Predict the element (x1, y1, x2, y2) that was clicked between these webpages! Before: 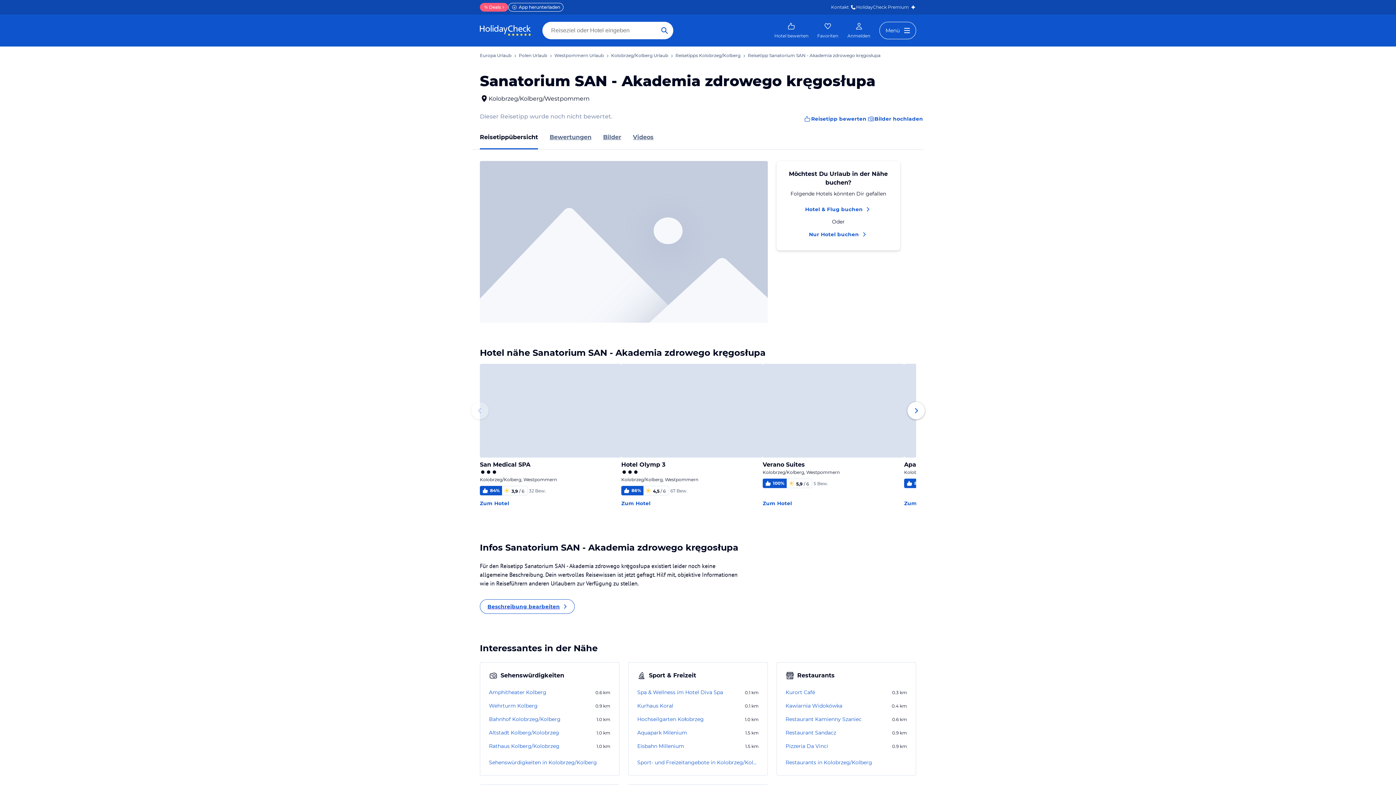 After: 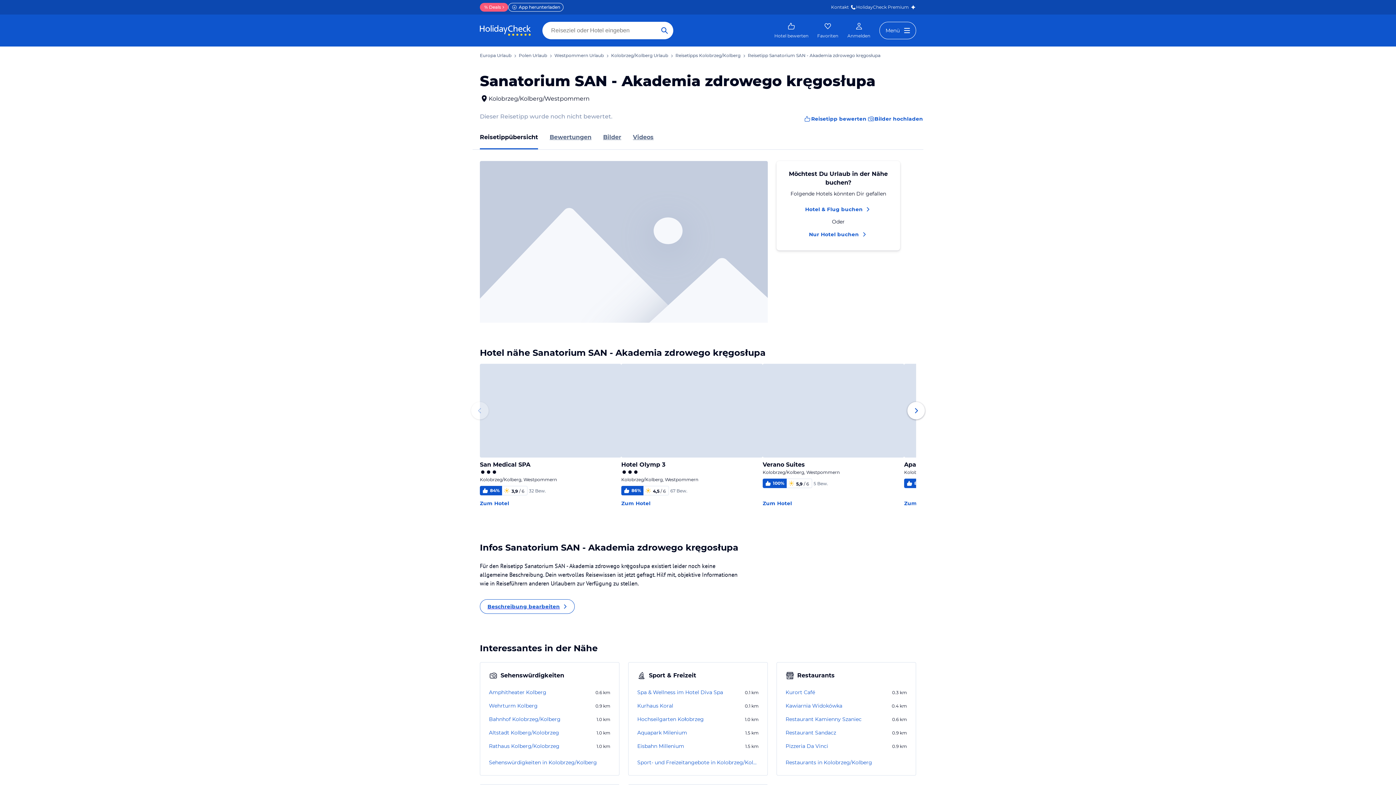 Action: bbox: (748, 52, 880, 59) label: Reisetipp Sanatorium SAN - Akademia zdrowego kręgosłupa